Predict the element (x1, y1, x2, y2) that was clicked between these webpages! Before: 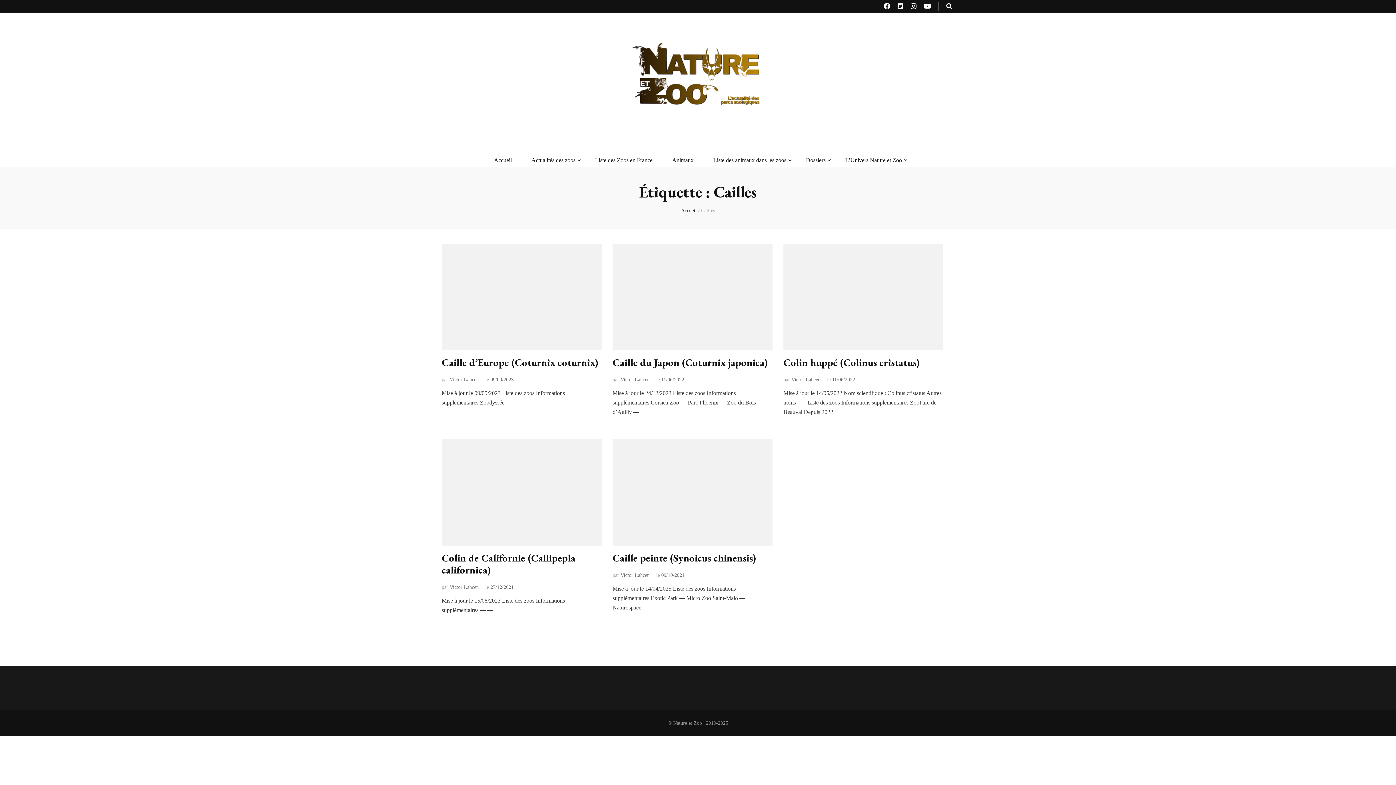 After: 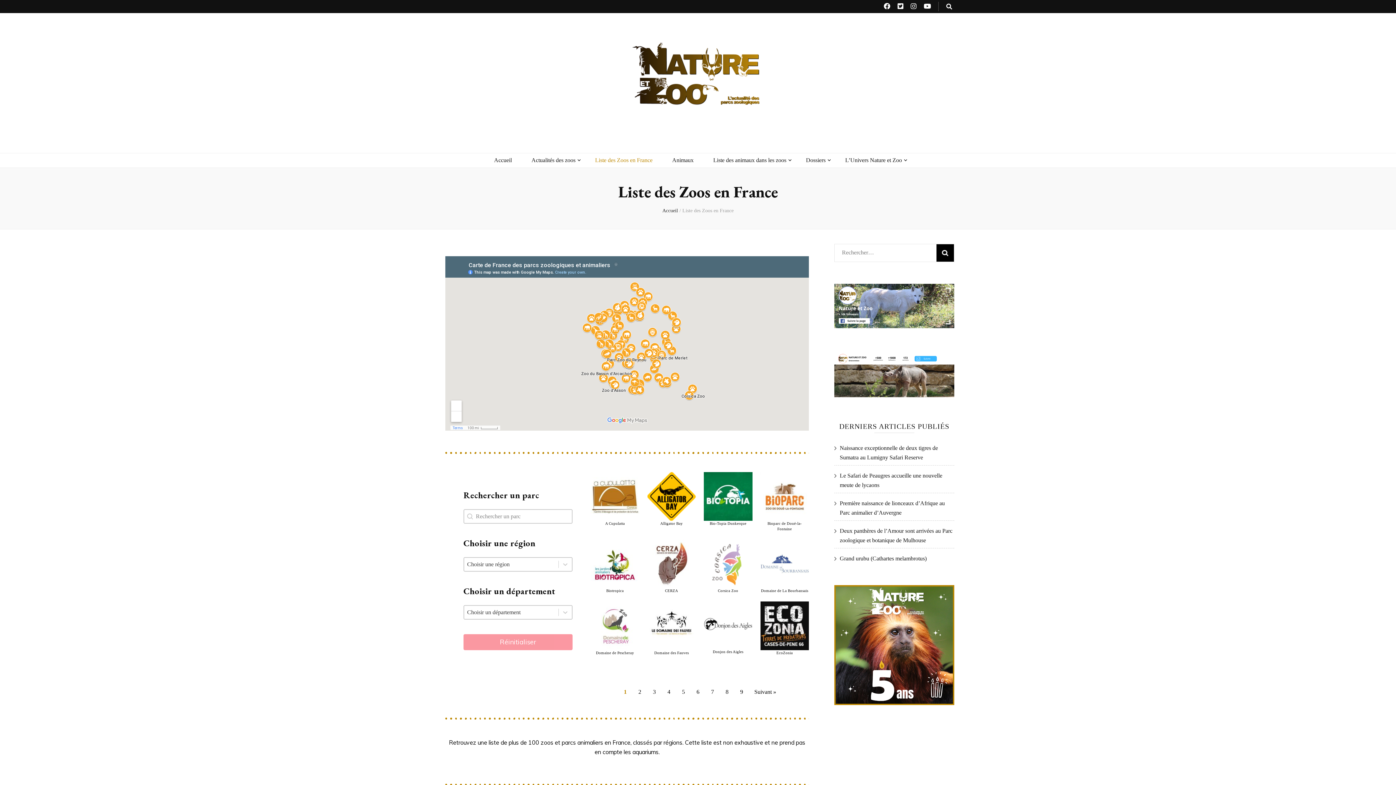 Action: label: Liste des Zoos en France bbox: (595, 155, 652, 165)